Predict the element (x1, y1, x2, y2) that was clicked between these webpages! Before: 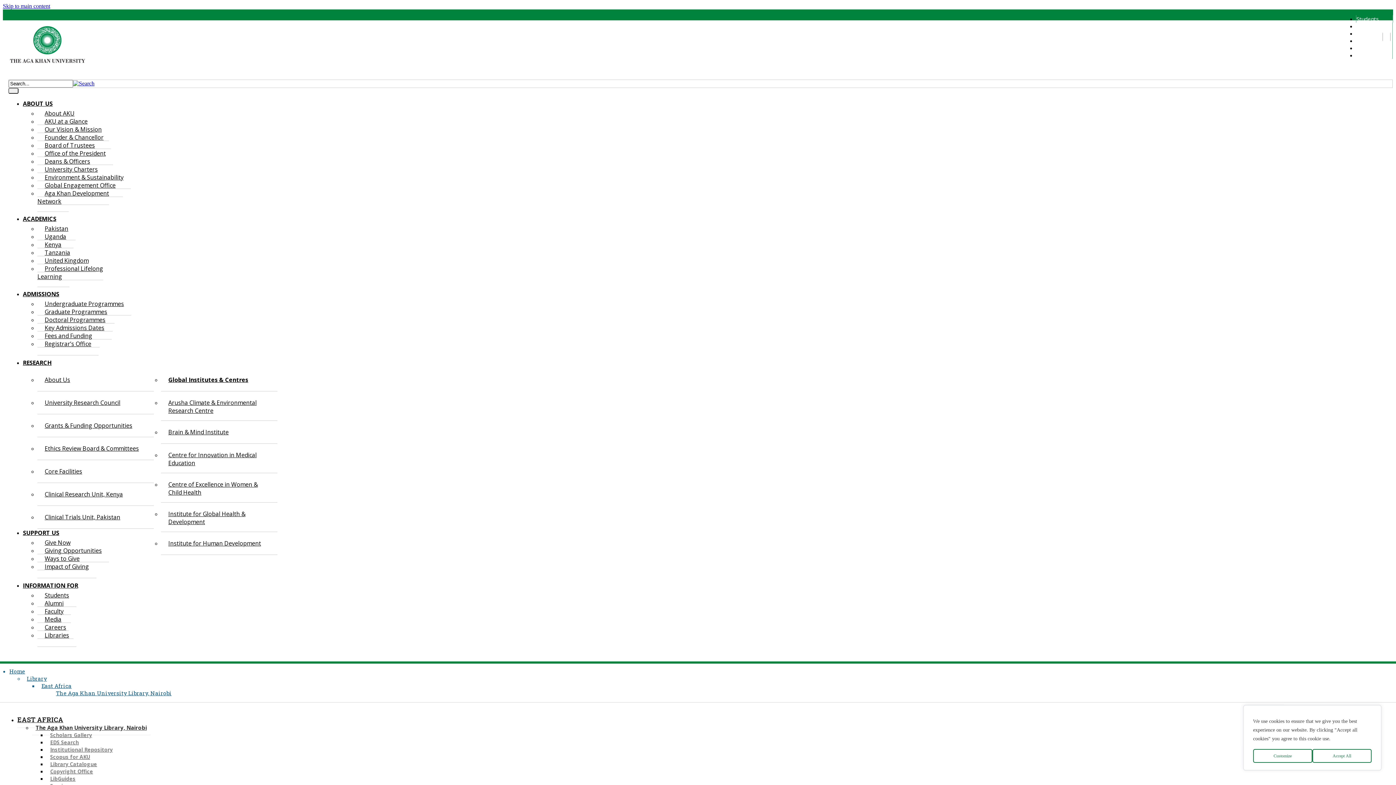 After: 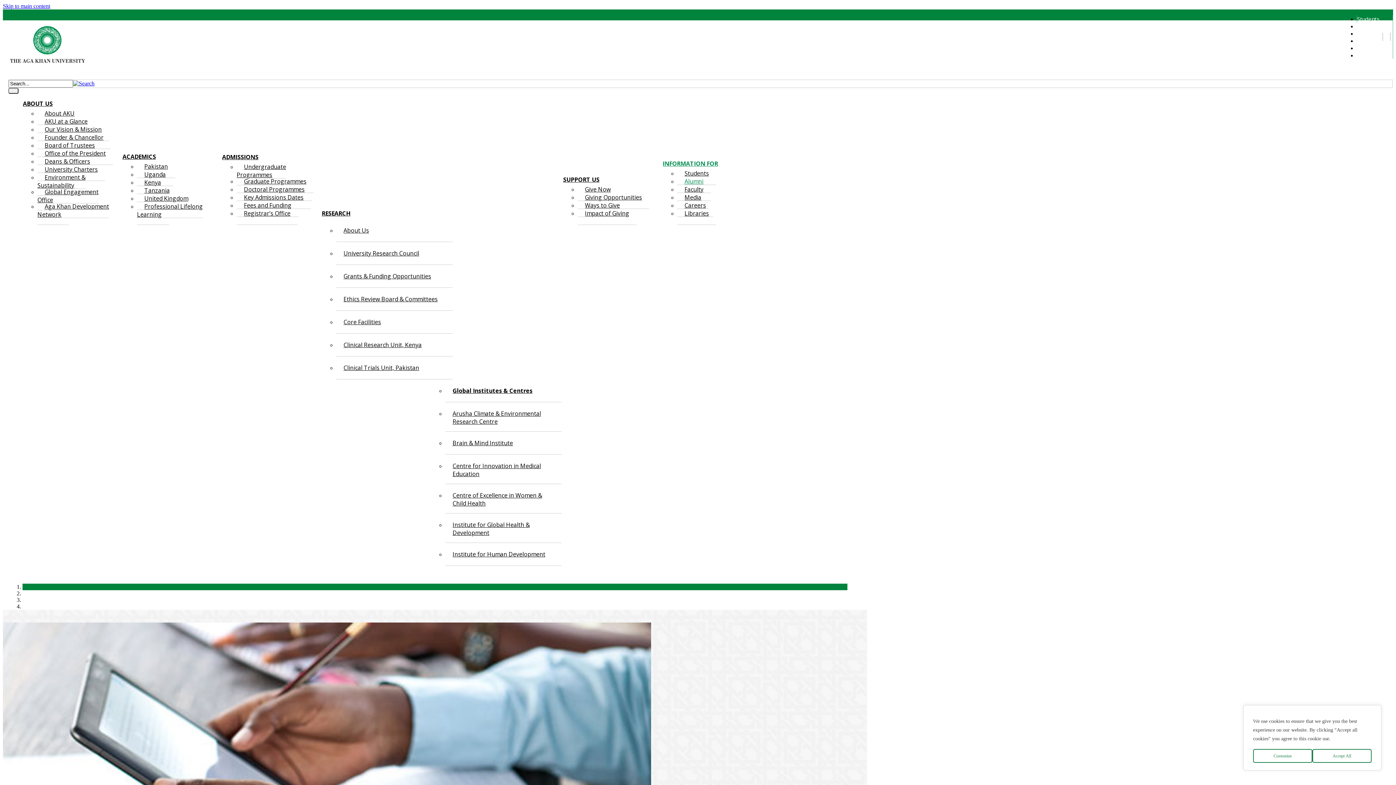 Action: bbox: (1356, 20, 1372, 31) label: Alumni